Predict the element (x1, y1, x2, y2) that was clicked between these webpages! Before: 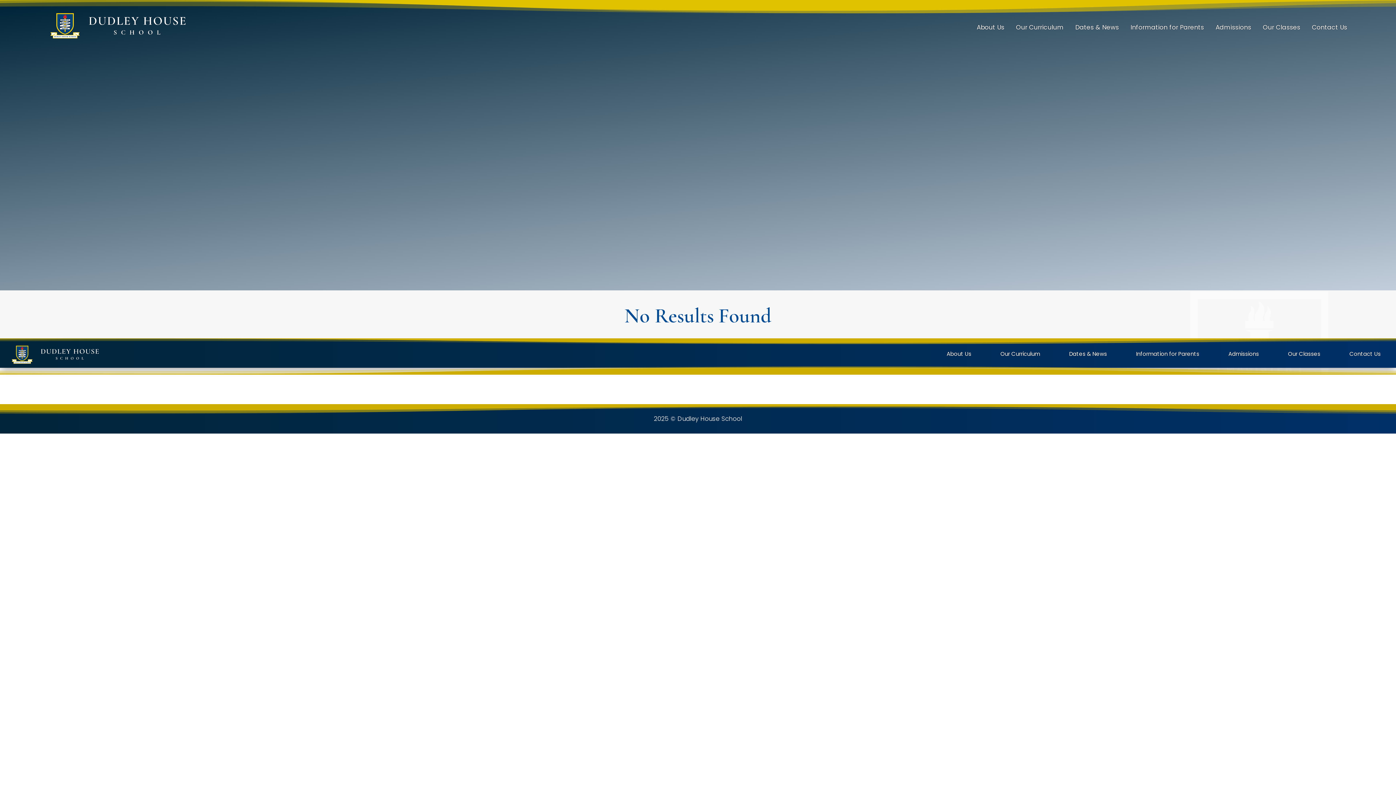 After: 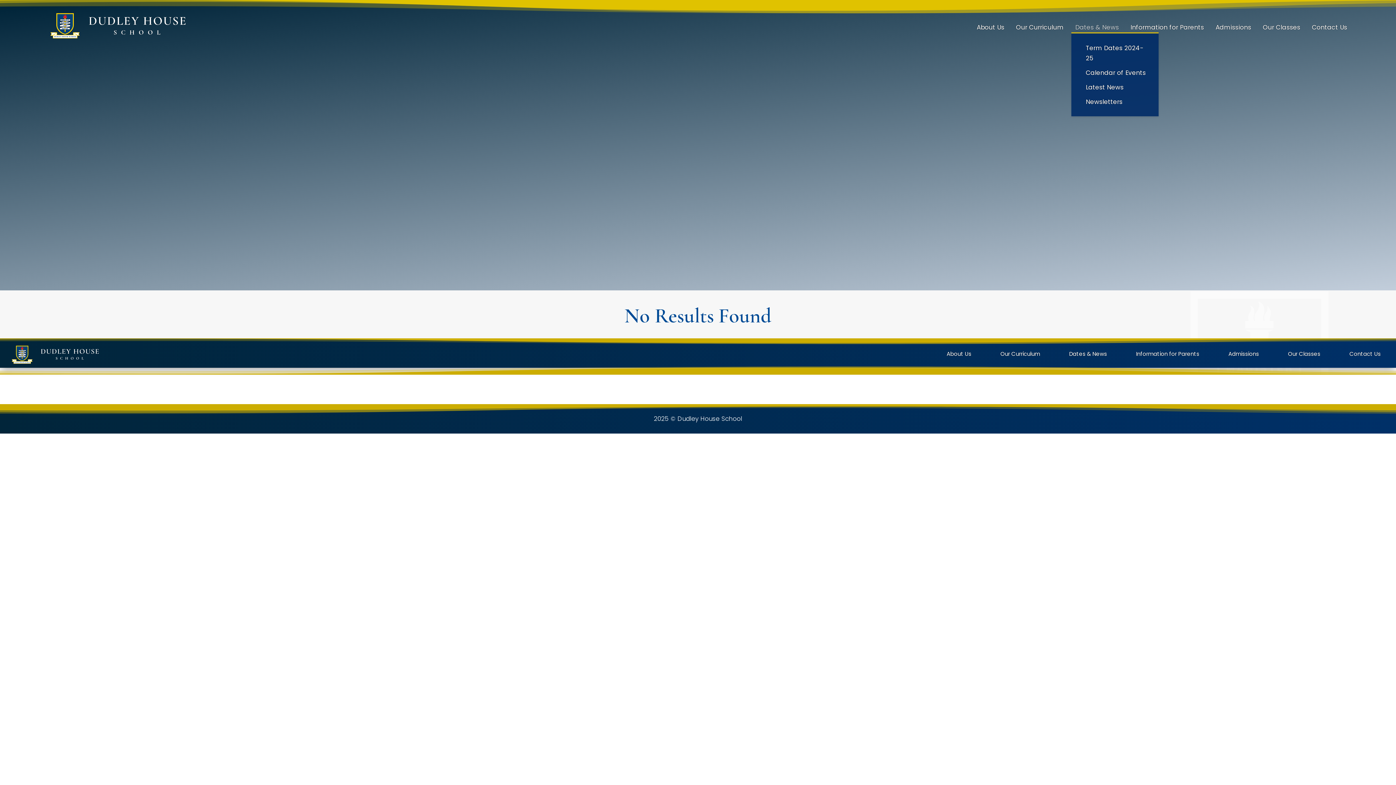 Action: bbox: (1075, 24, 1122, 32) label: Dates & News